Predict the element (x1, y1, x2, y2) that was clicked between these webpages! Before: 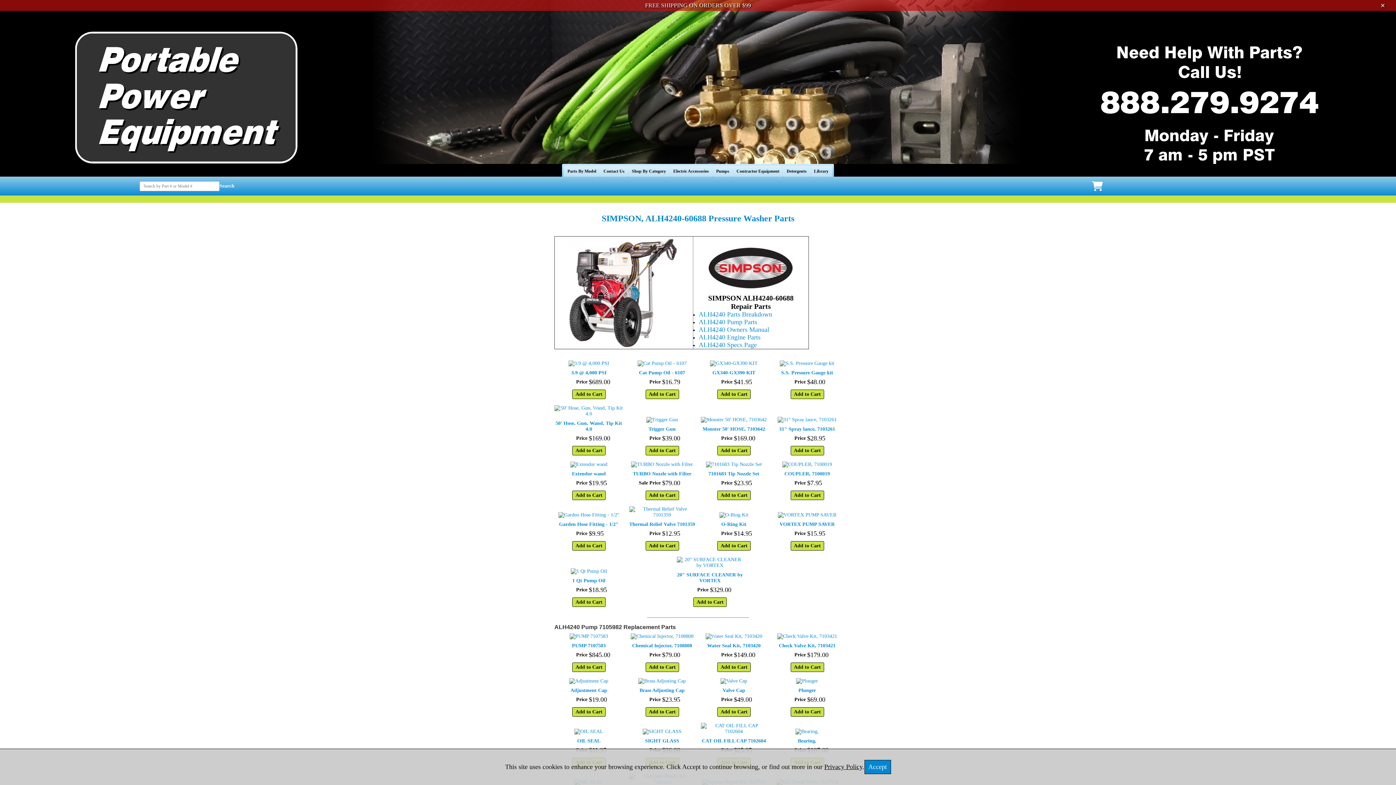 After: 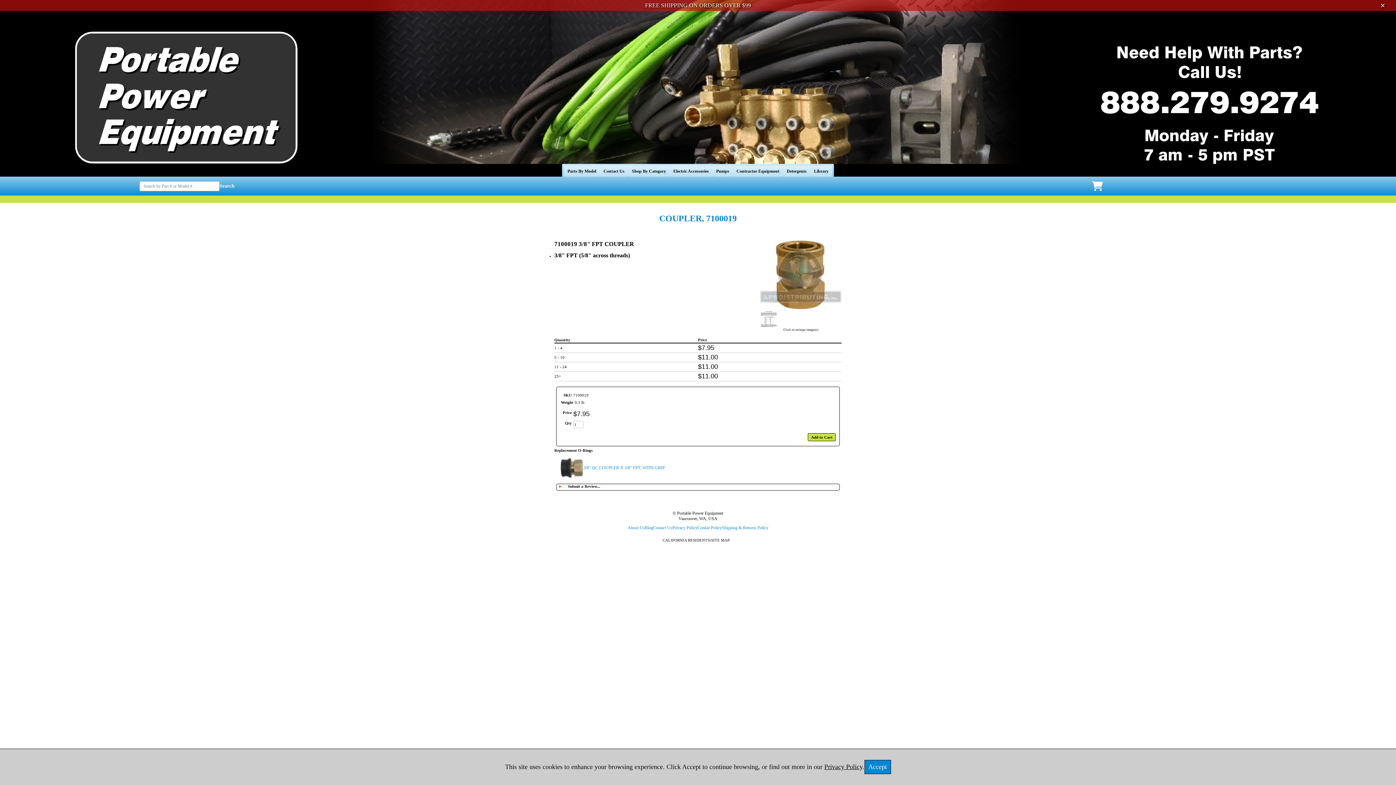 Action: bbox: (782, 461, 832, 467)